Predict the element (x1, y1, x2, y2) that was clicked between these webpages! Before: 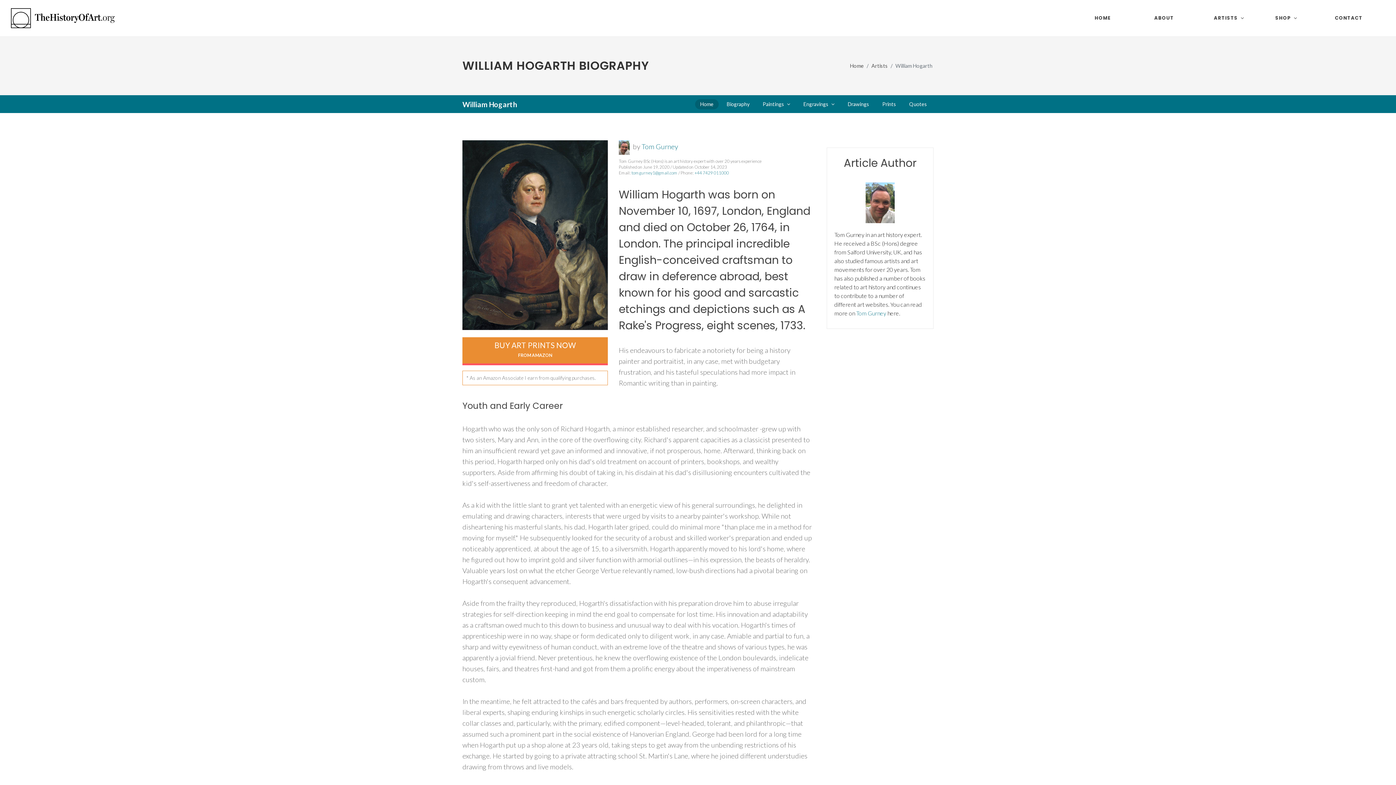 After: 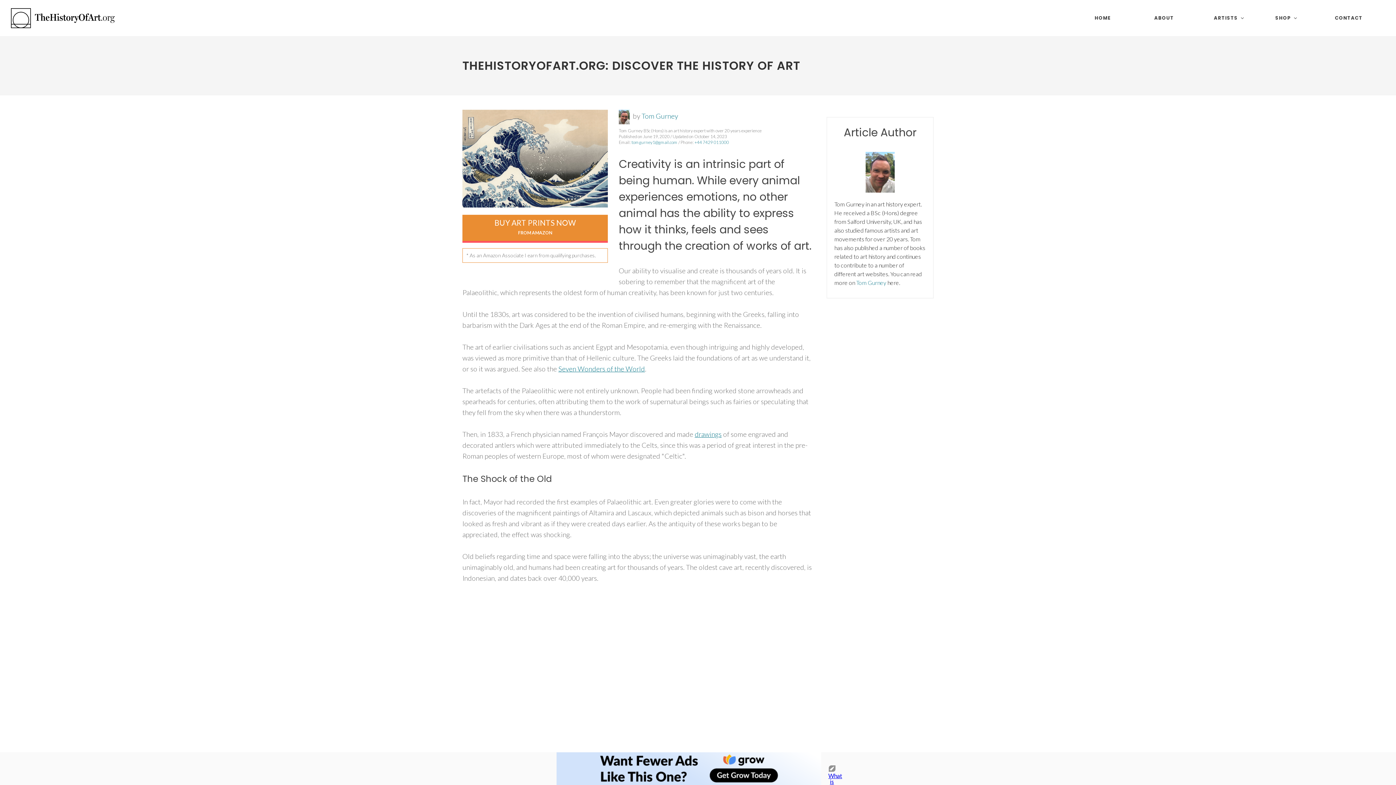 Action: label: HOME bbox: (1080, 0, 1139, 36)